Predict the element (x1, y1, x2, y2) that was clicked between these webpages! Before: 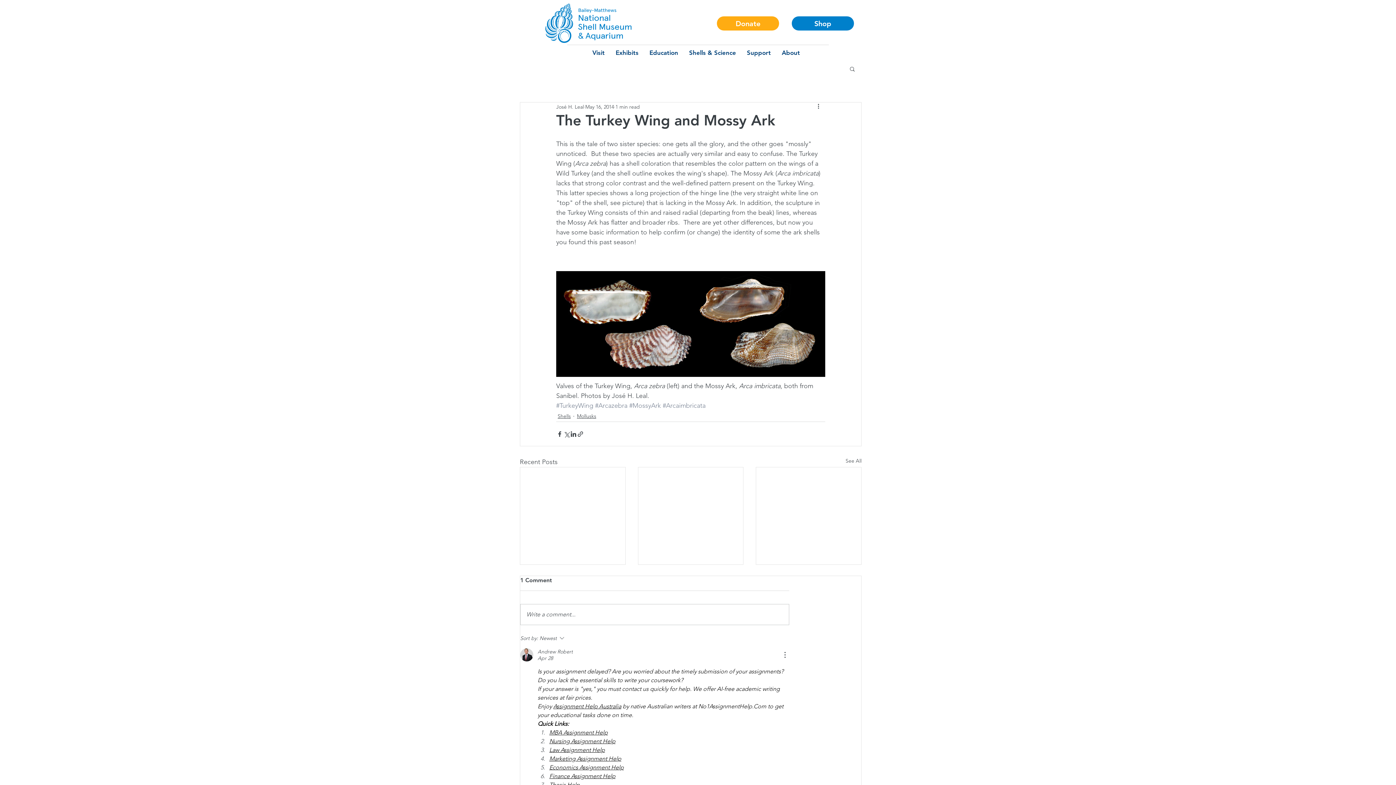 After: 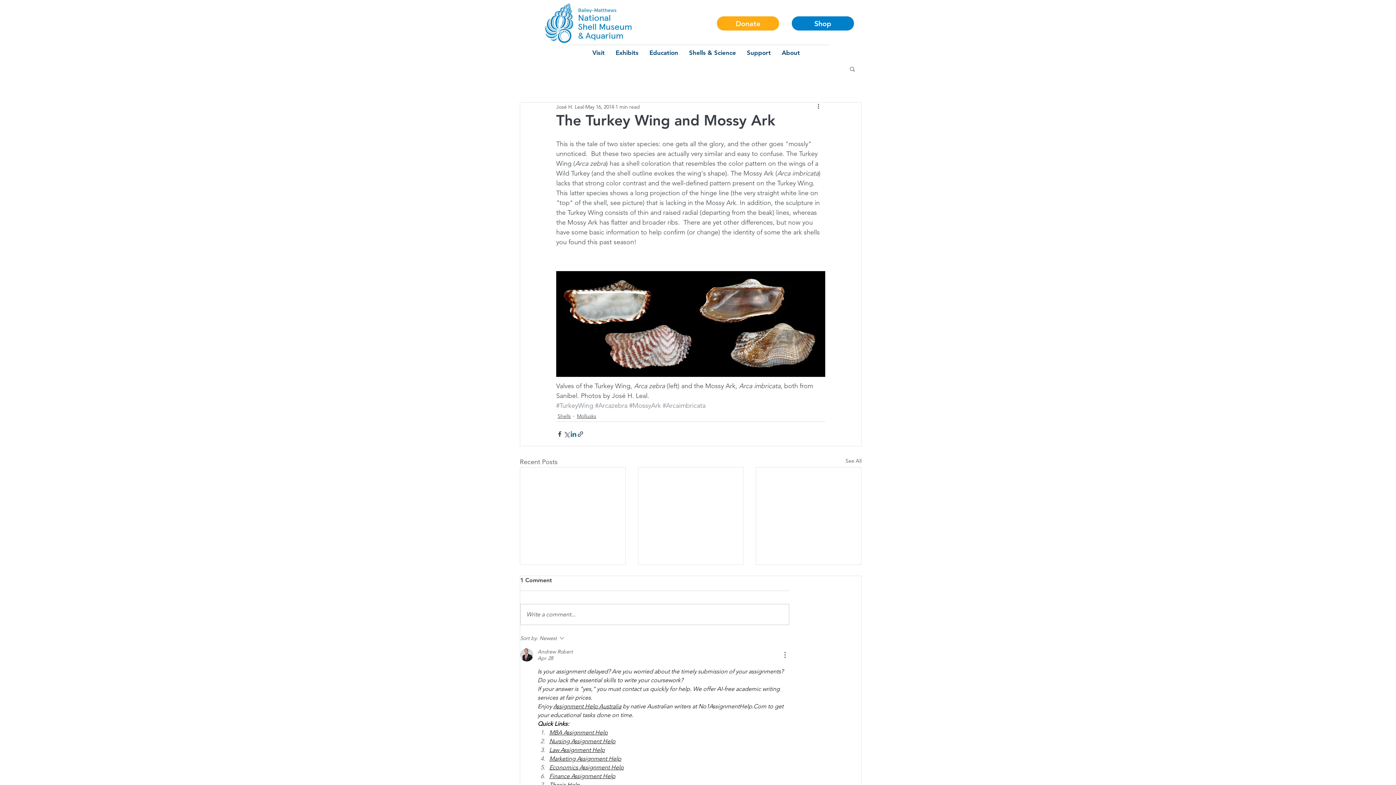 Action: label: Share via LinkedIn bbox: (570, 430, 577, 437)